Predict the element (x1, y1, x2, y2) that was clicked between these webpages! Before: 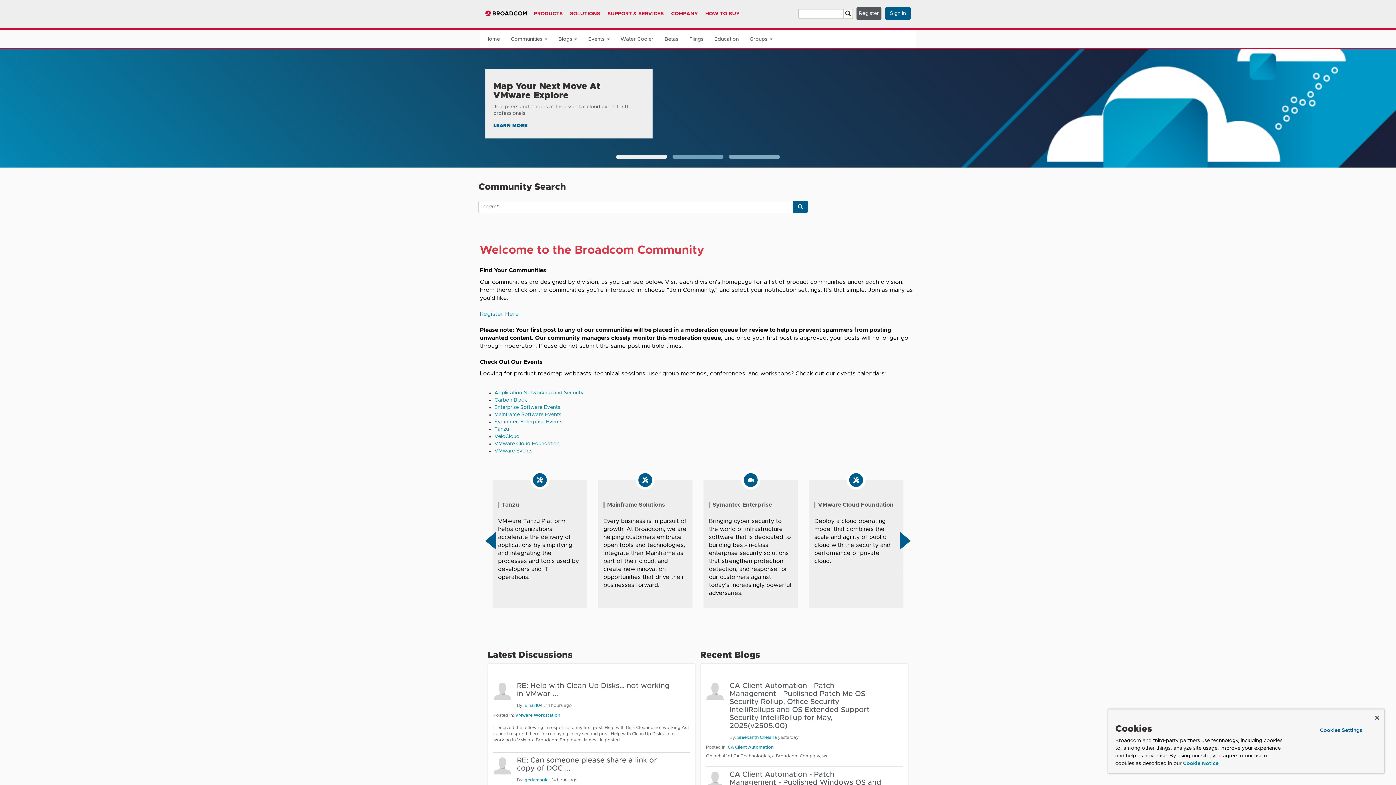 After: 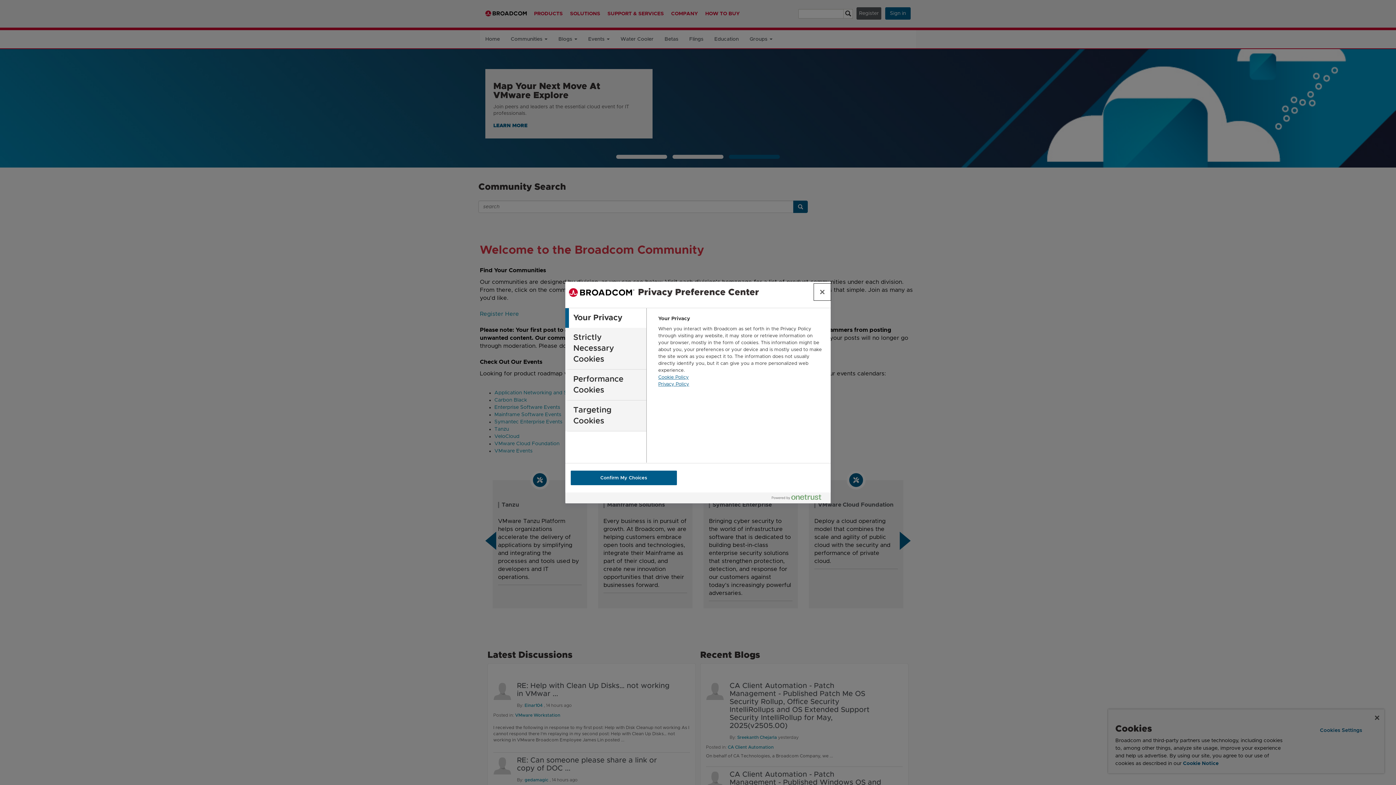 Action: bbox: (1299, 724, 1382, 737) label: Cookies Settings